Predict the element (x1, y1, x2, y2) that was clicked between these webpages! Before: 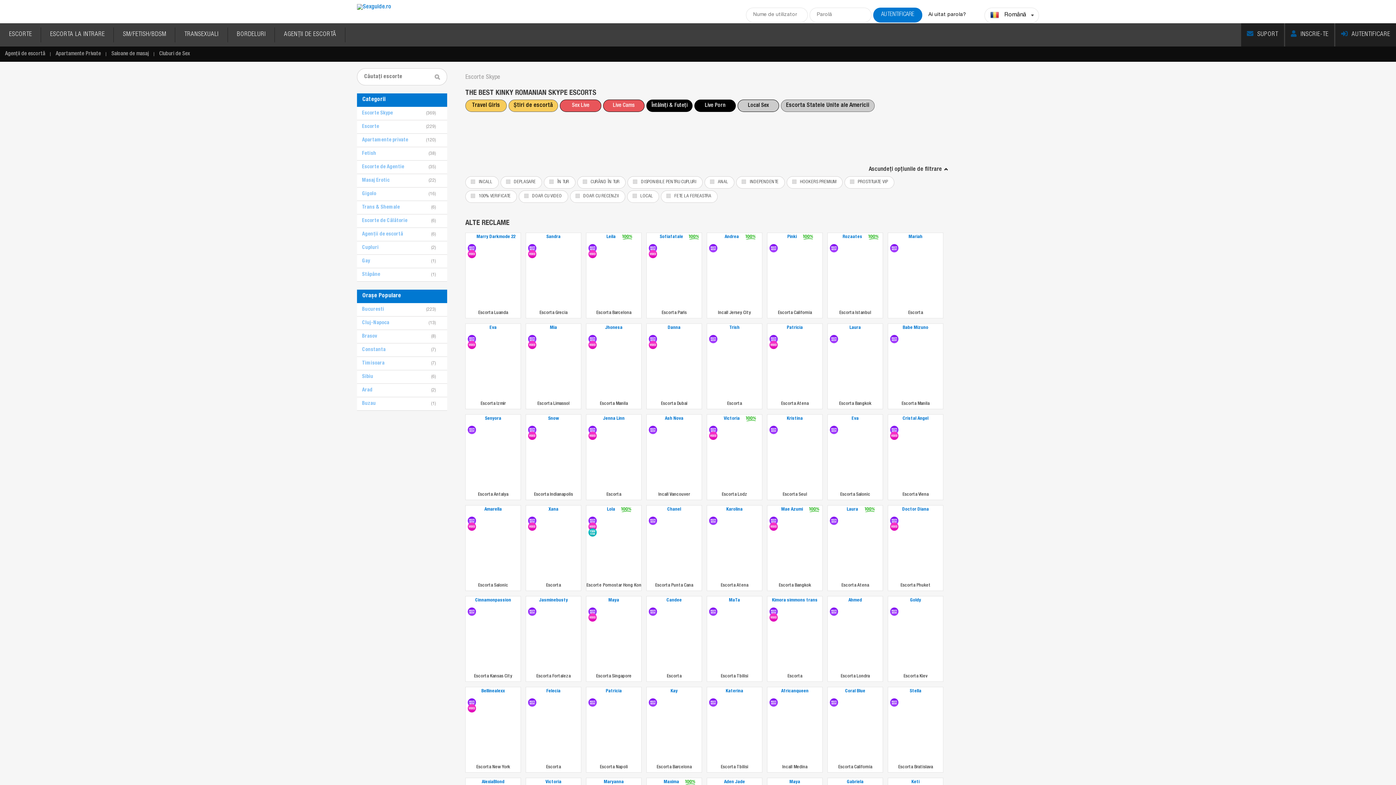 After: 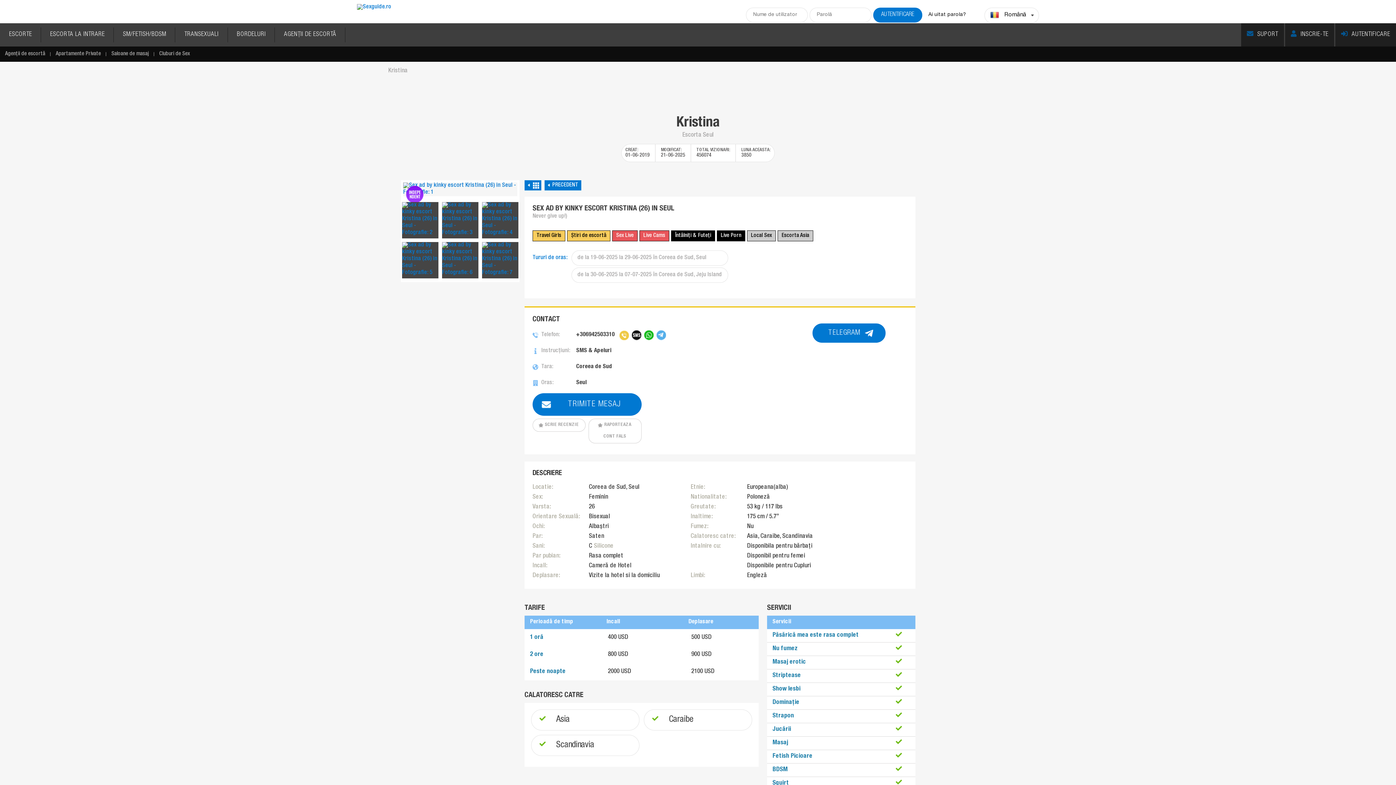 Action: bbox: (769, 425, 778, 434)